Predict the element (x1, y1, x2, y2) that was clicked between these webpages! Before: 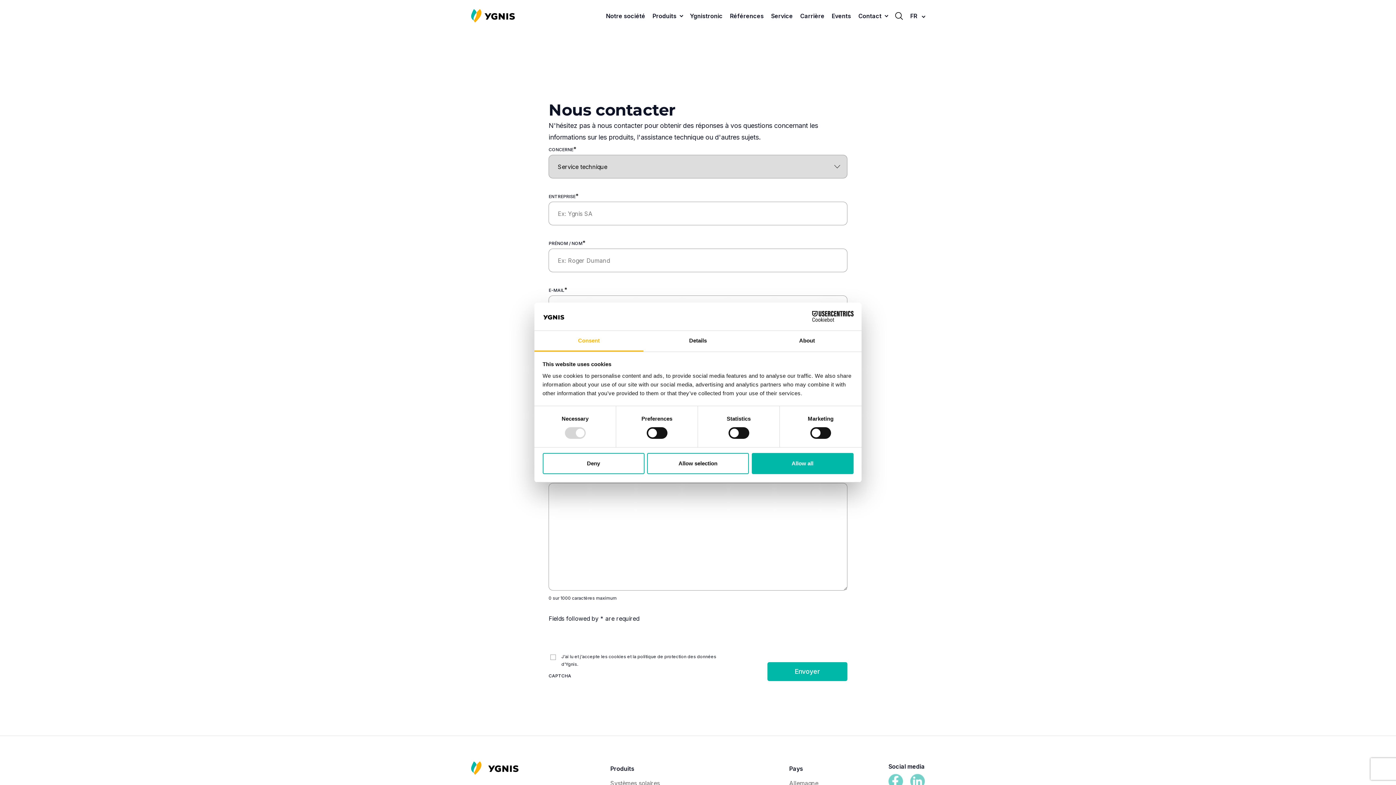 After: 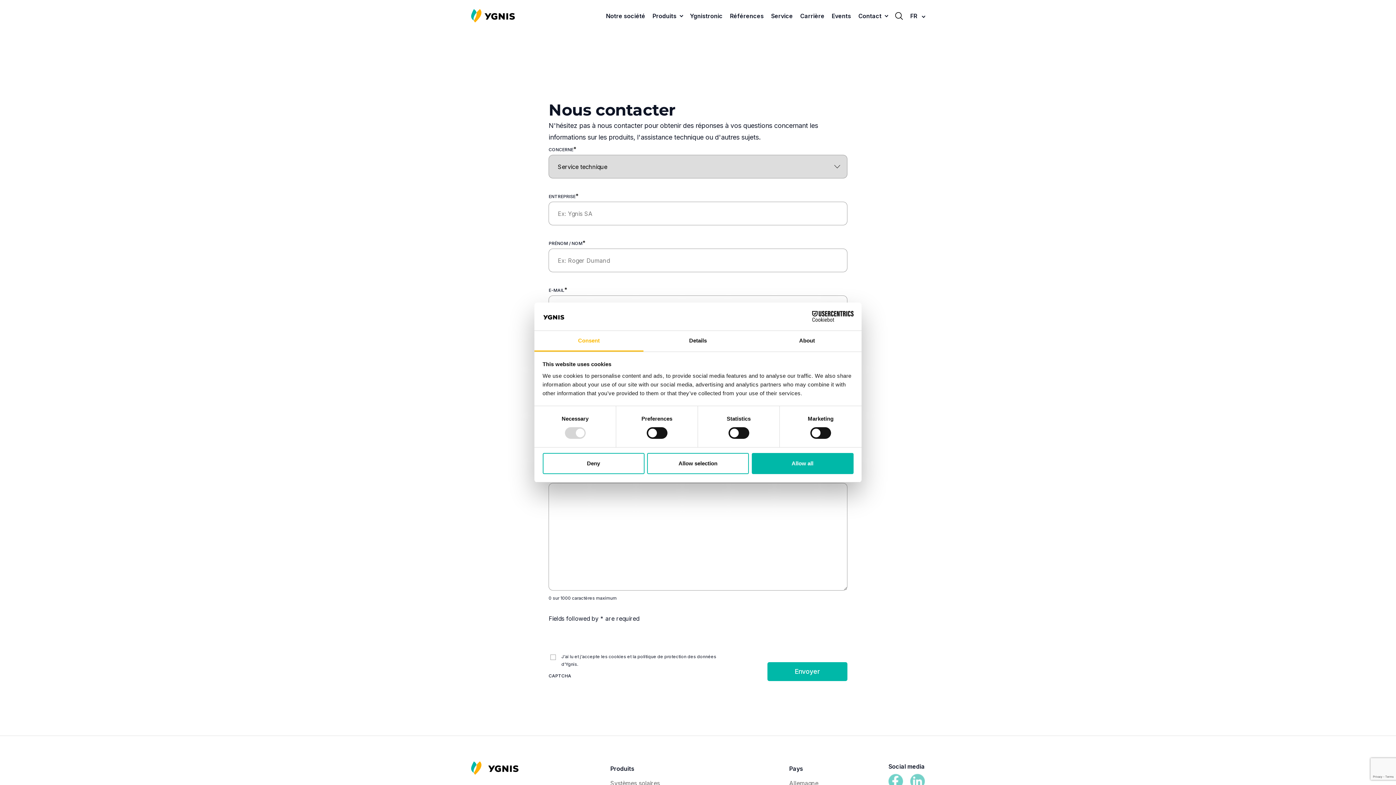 Action: bbox: (534, 331, 643, 351) label: Consent